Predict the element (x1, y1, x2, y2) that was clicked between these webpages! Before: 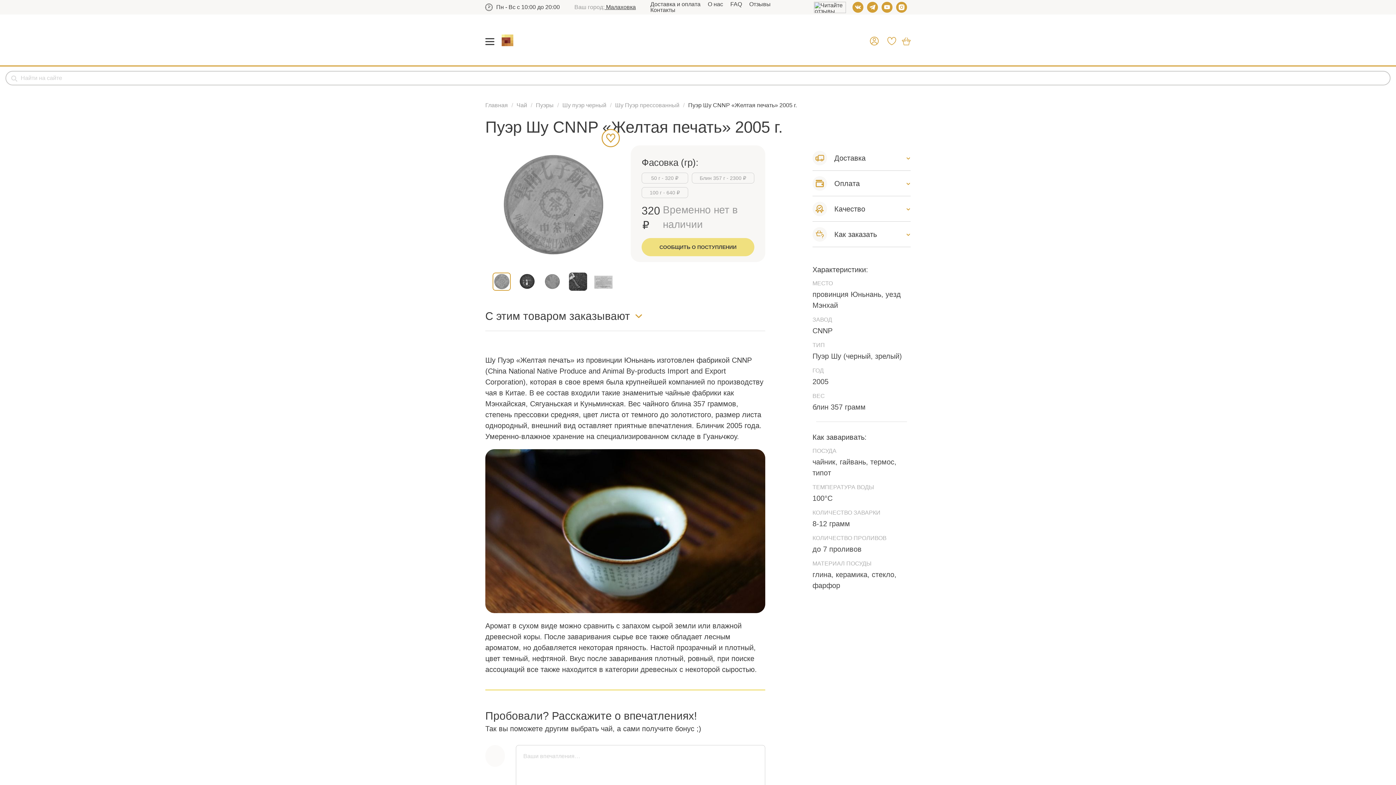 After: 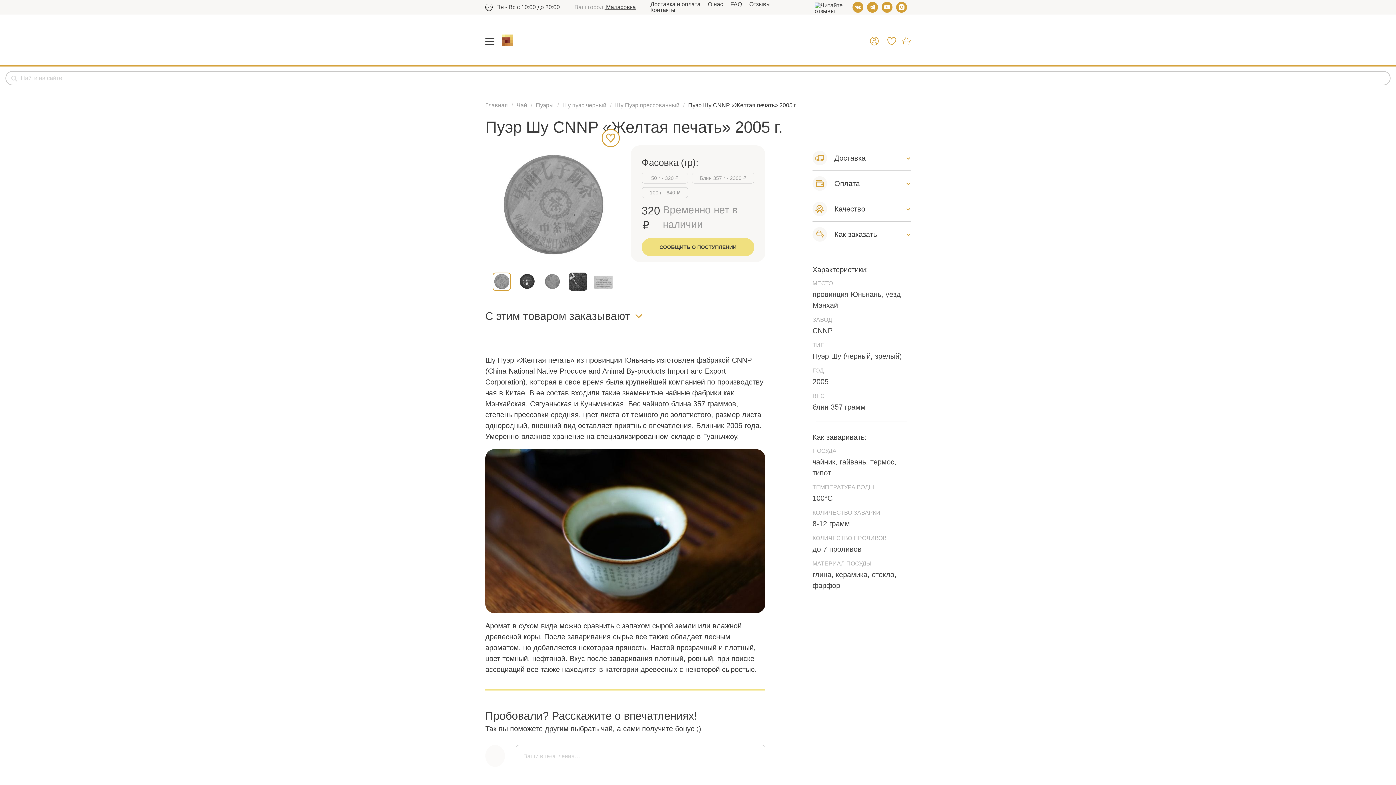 Action: bbox: (887, 36, 896, 46)